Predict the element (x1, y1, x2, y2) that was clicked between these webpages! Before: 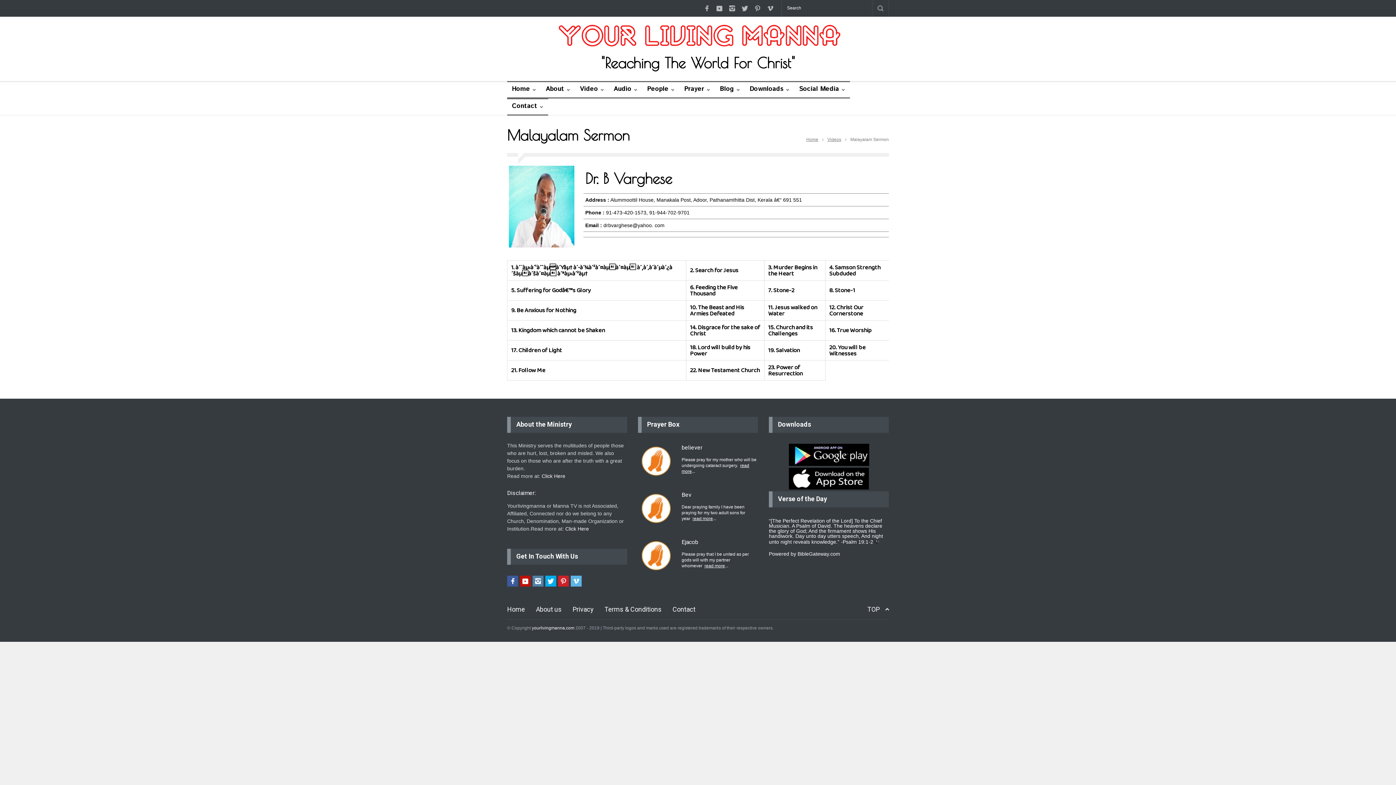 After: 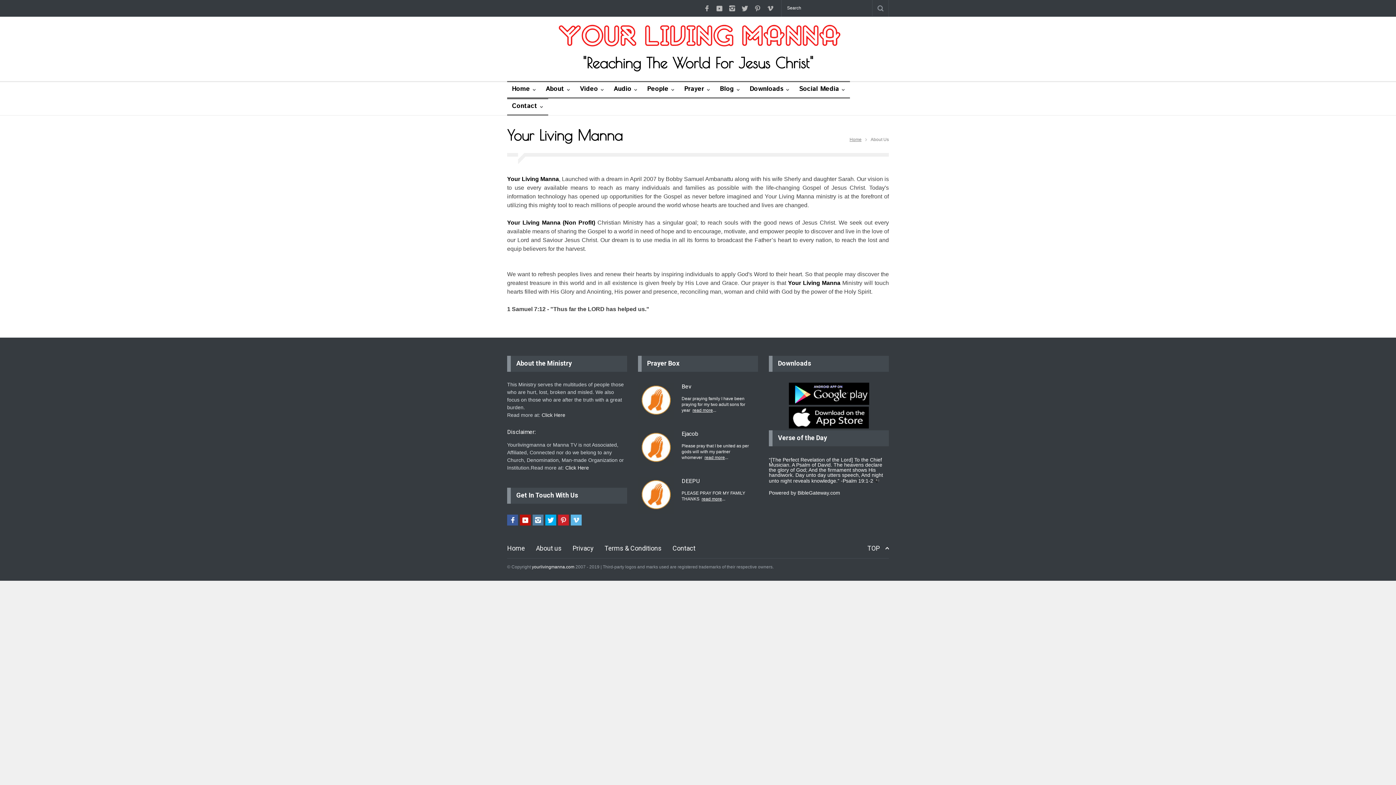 Action: bbox: (536, 605, 561, 613) label: About us